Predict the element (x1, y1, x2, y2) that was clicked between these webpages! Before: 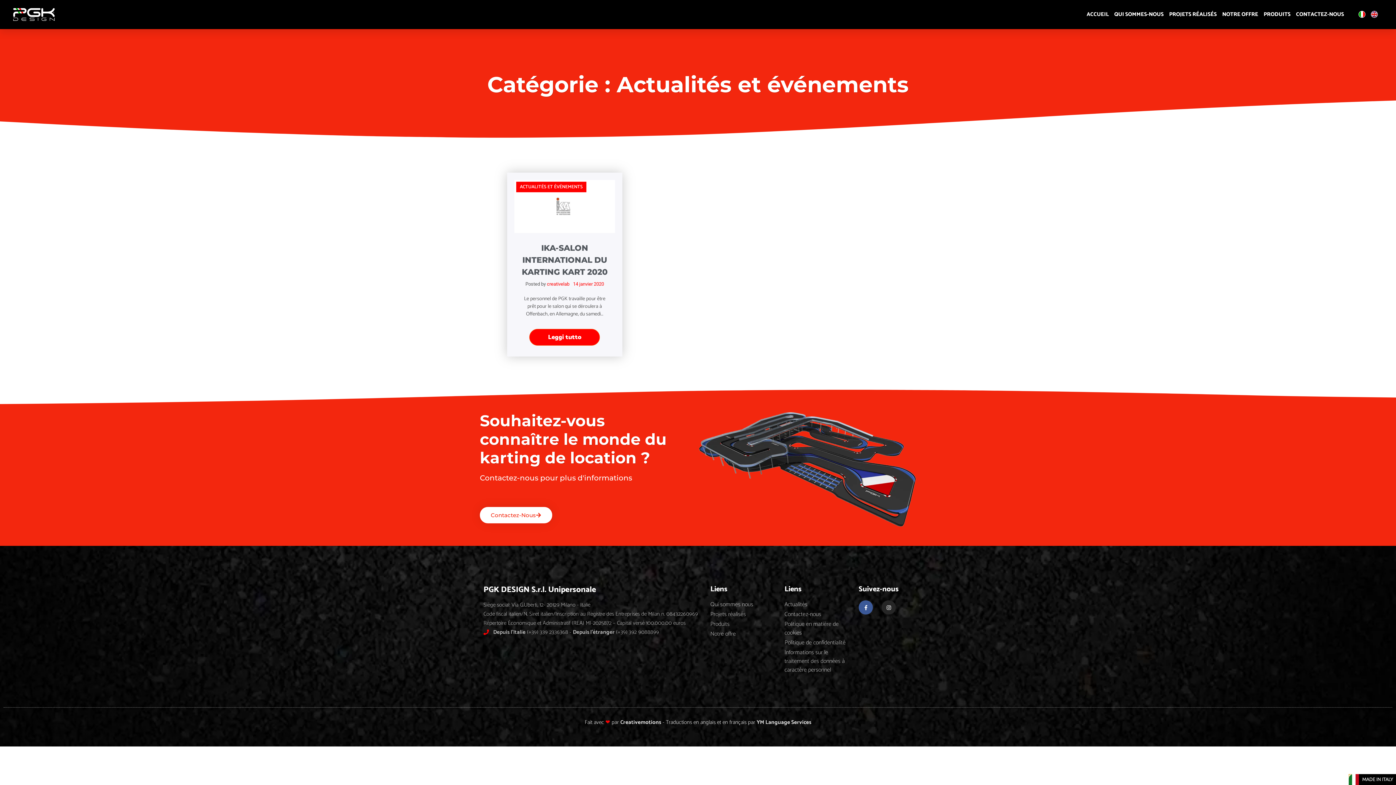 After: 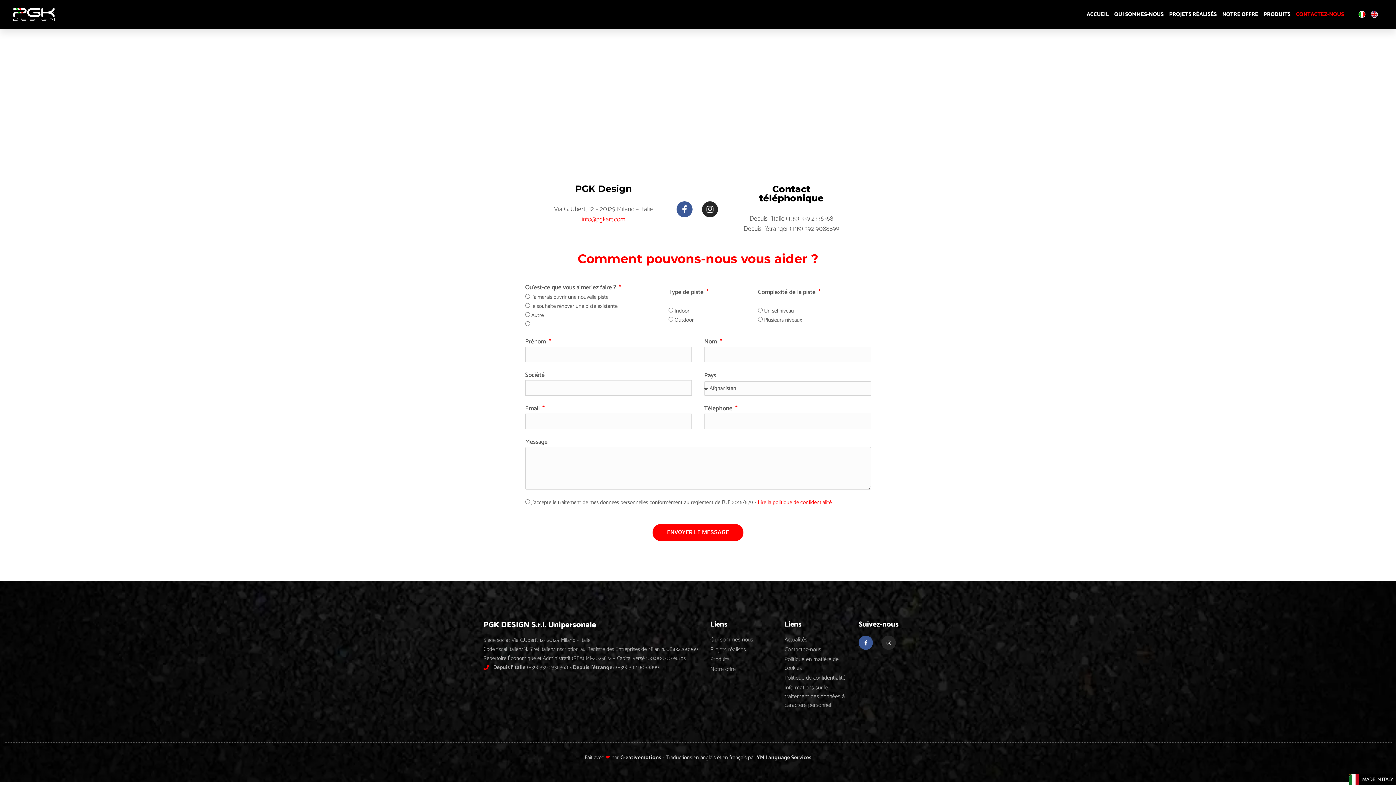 Action: bbox: (784, 610, 851, 619) label: Contactez-nous